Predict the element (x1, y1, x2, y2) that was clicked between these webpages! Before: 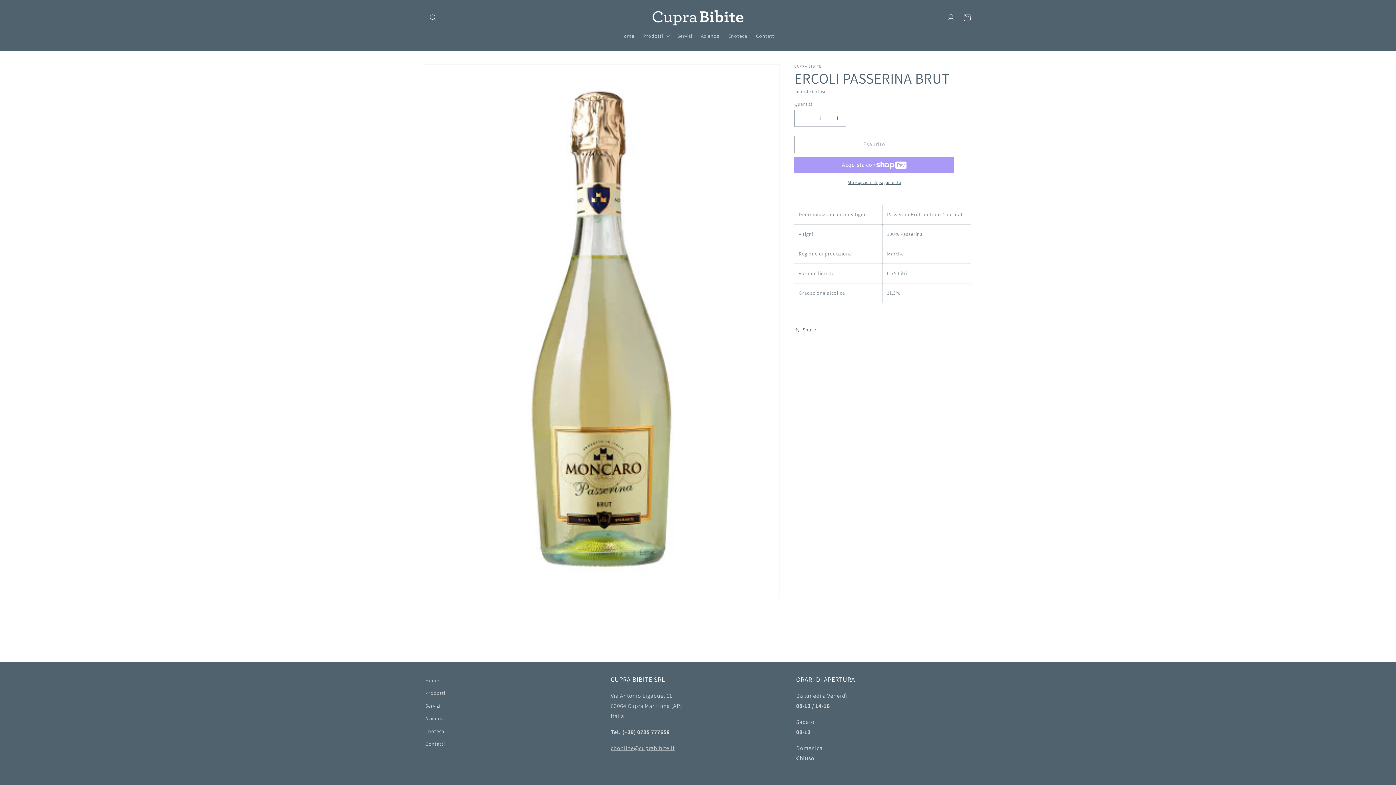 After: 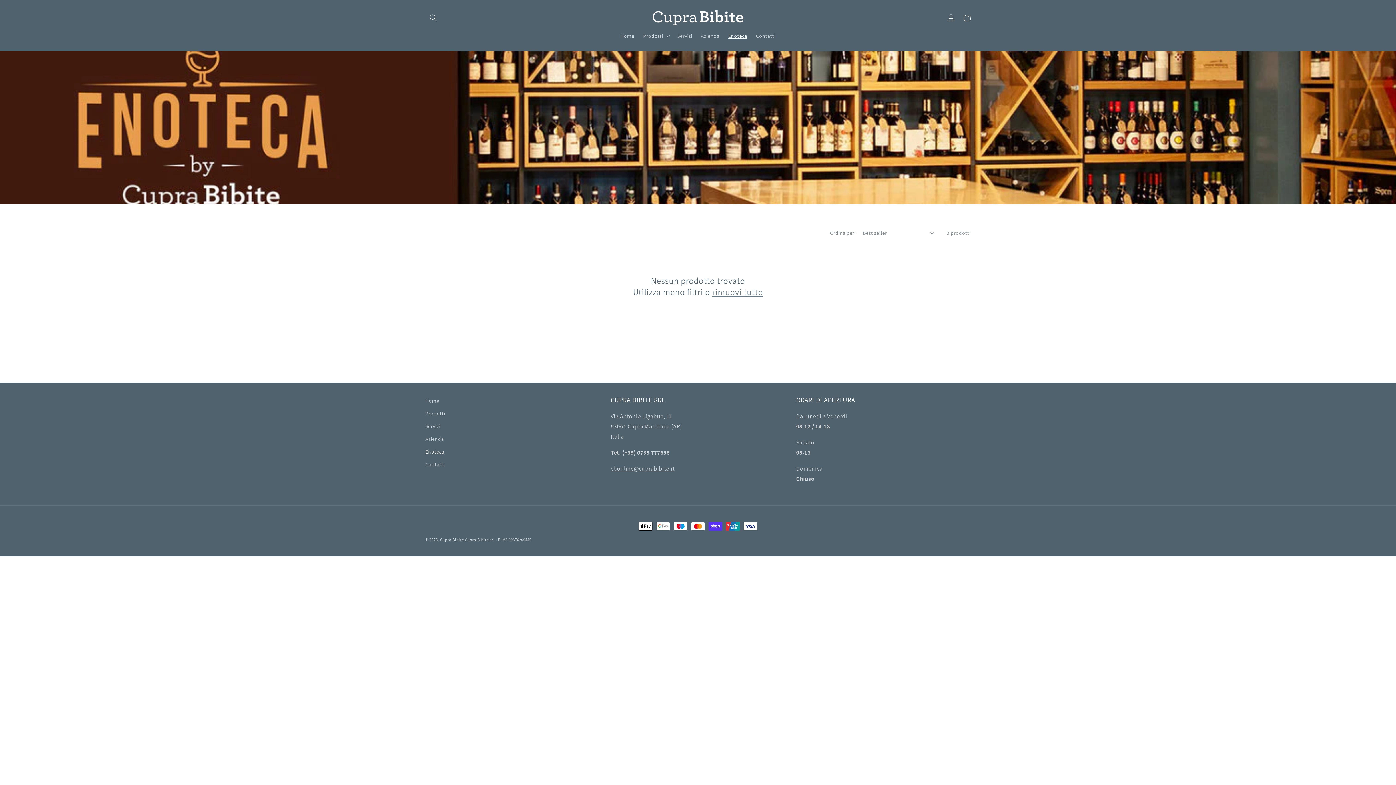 Action: bbox: (724, 28, 751, 43) label: Enoteca